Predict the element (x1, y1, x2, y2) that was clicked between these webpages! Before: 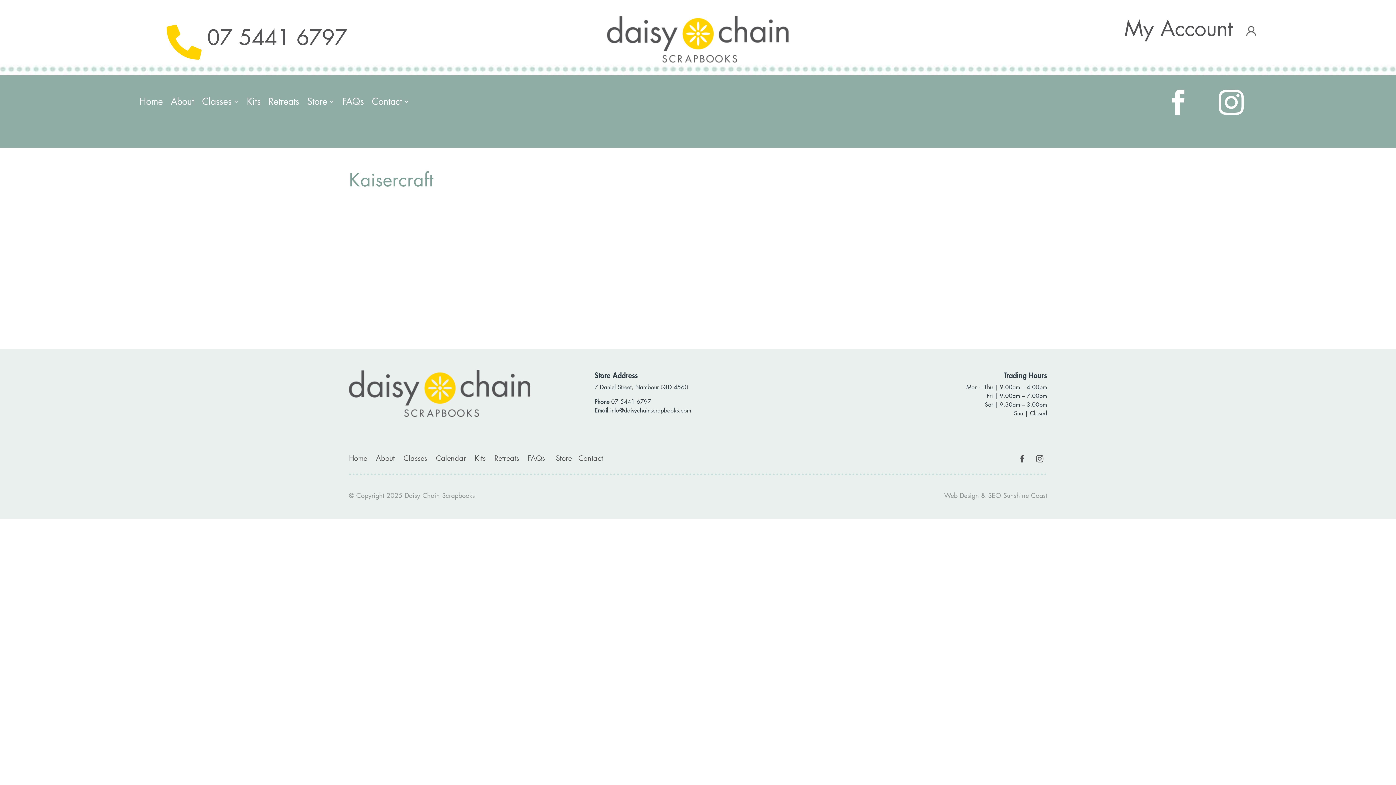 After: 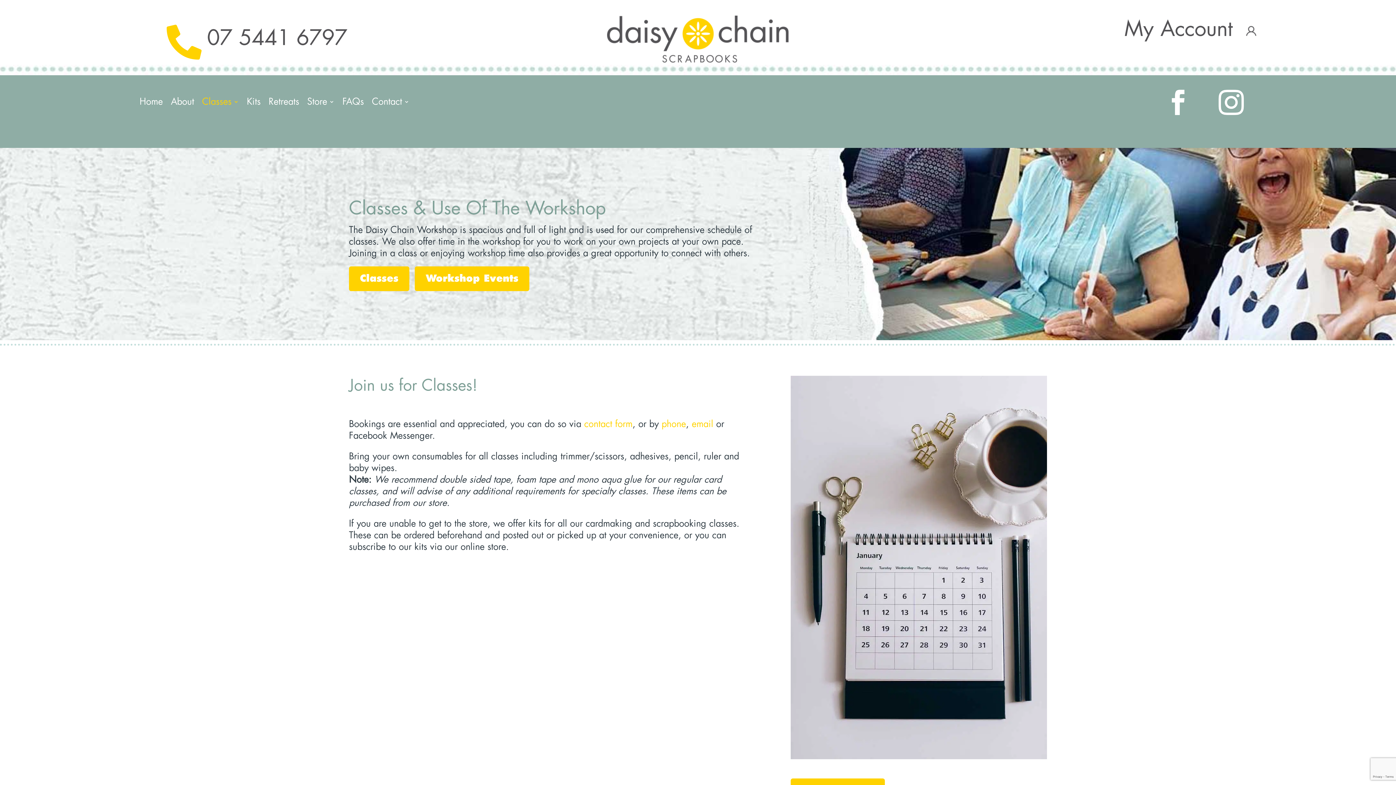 Action: label: Classes bbox: (403, 454, 427, 462)